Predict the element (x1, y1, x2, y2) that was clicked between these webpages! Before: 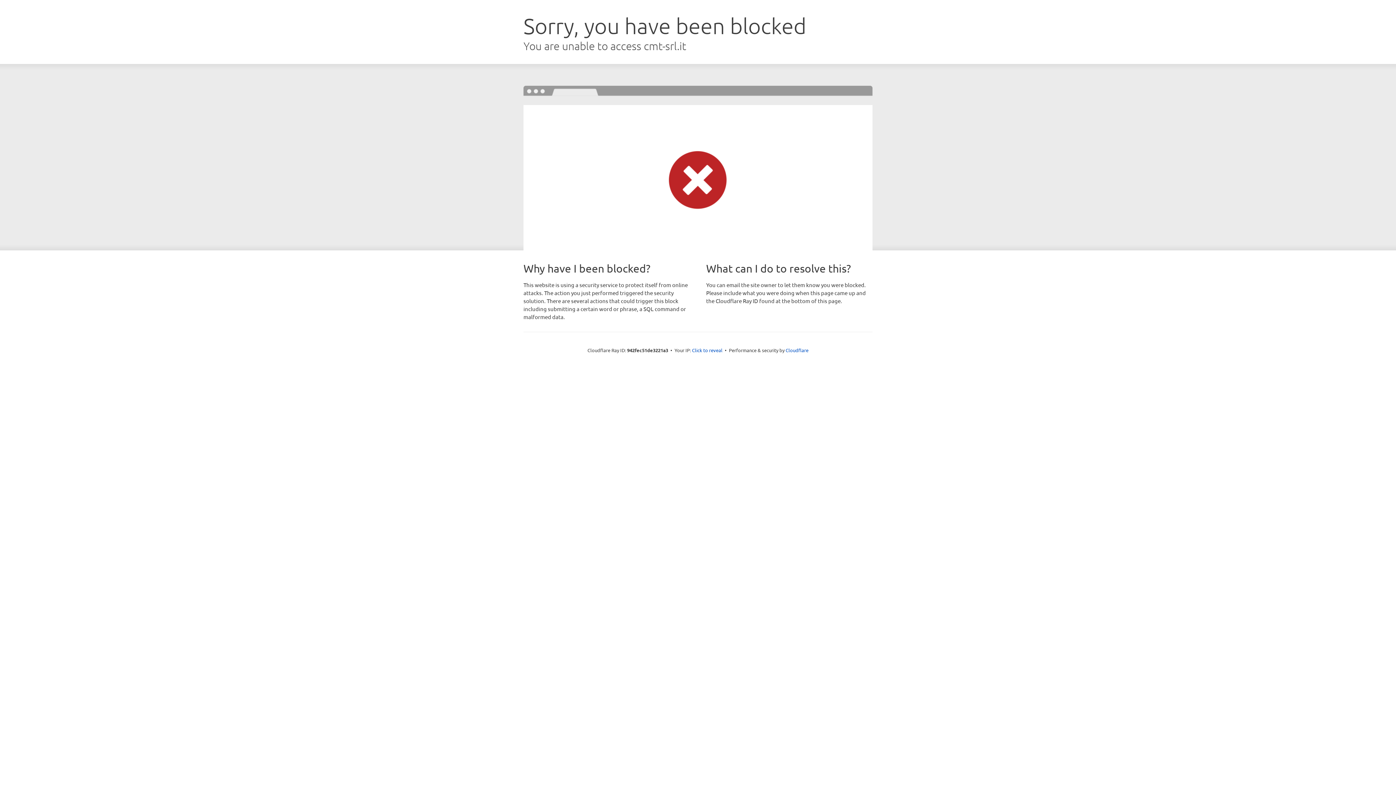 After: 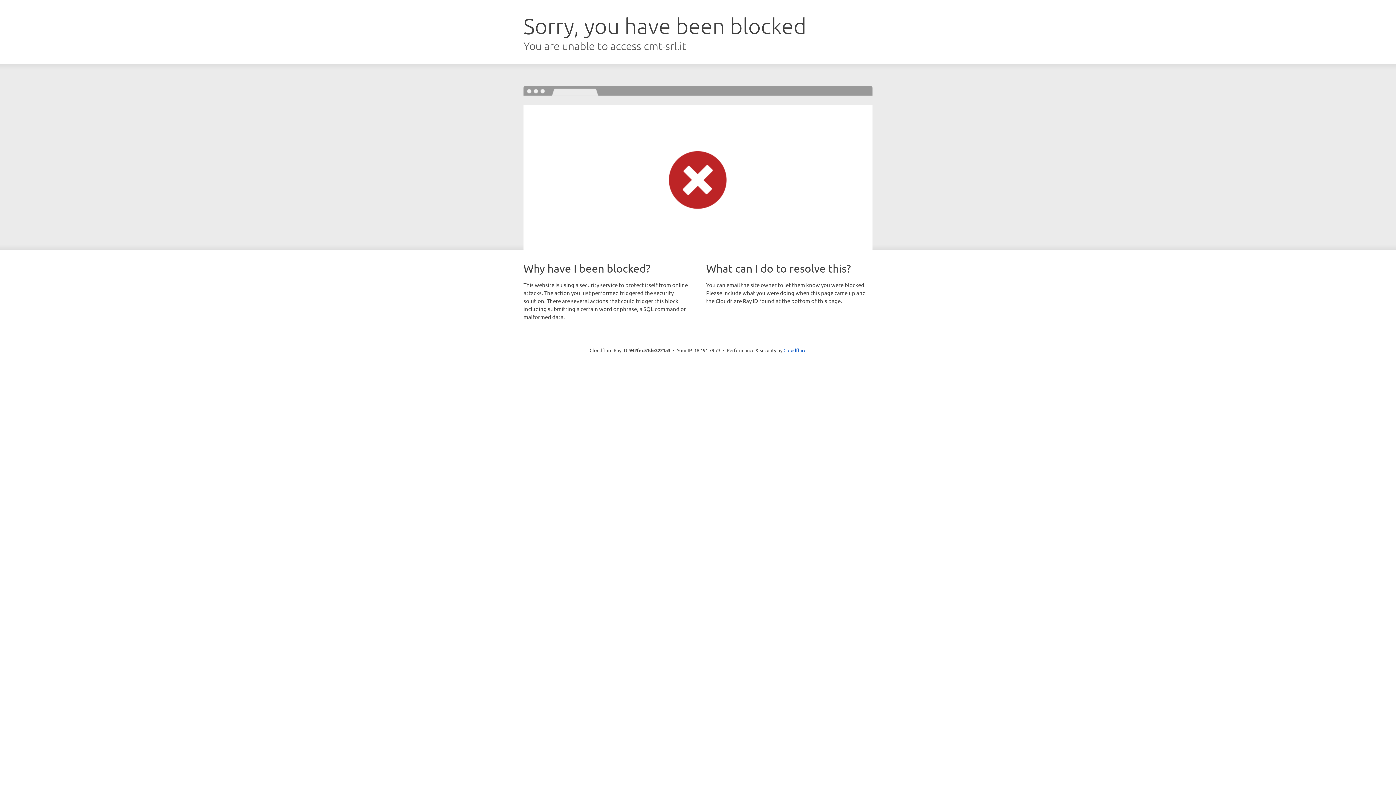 Action: bbox: (692, 346, 722, 353) label: Click to reveal